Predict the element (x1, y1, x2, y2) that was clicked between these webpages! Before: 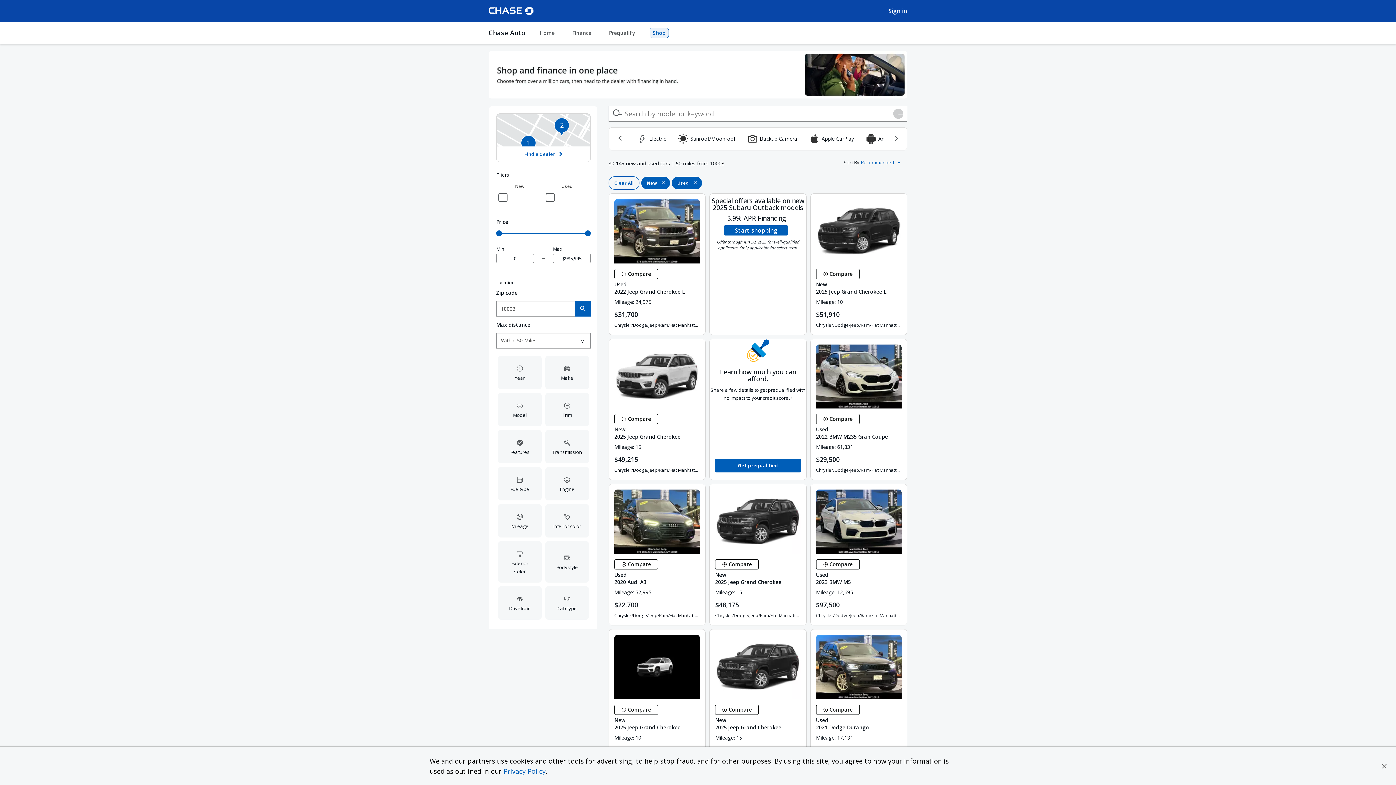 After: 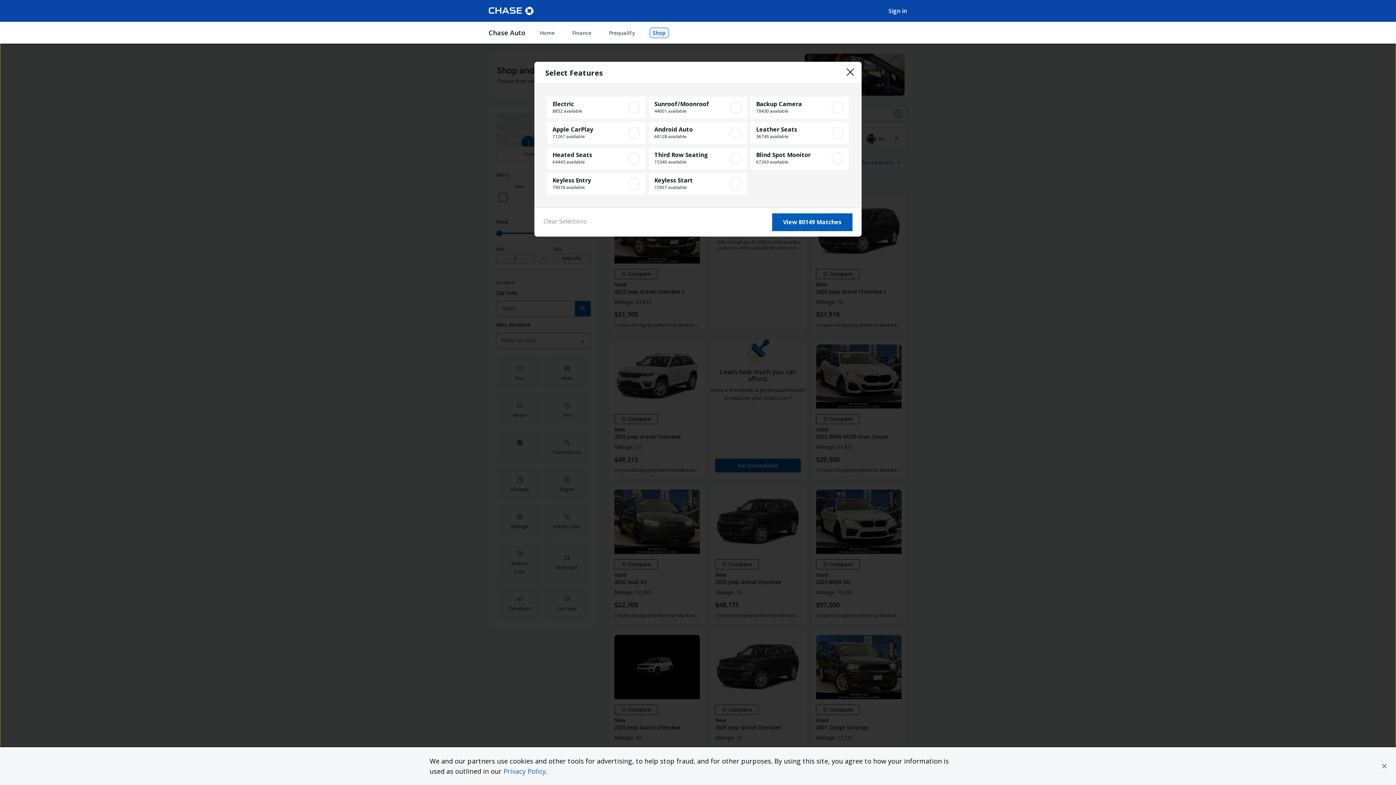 Action: label: Open Features filter options bbox: (498, 430, 541, 463)